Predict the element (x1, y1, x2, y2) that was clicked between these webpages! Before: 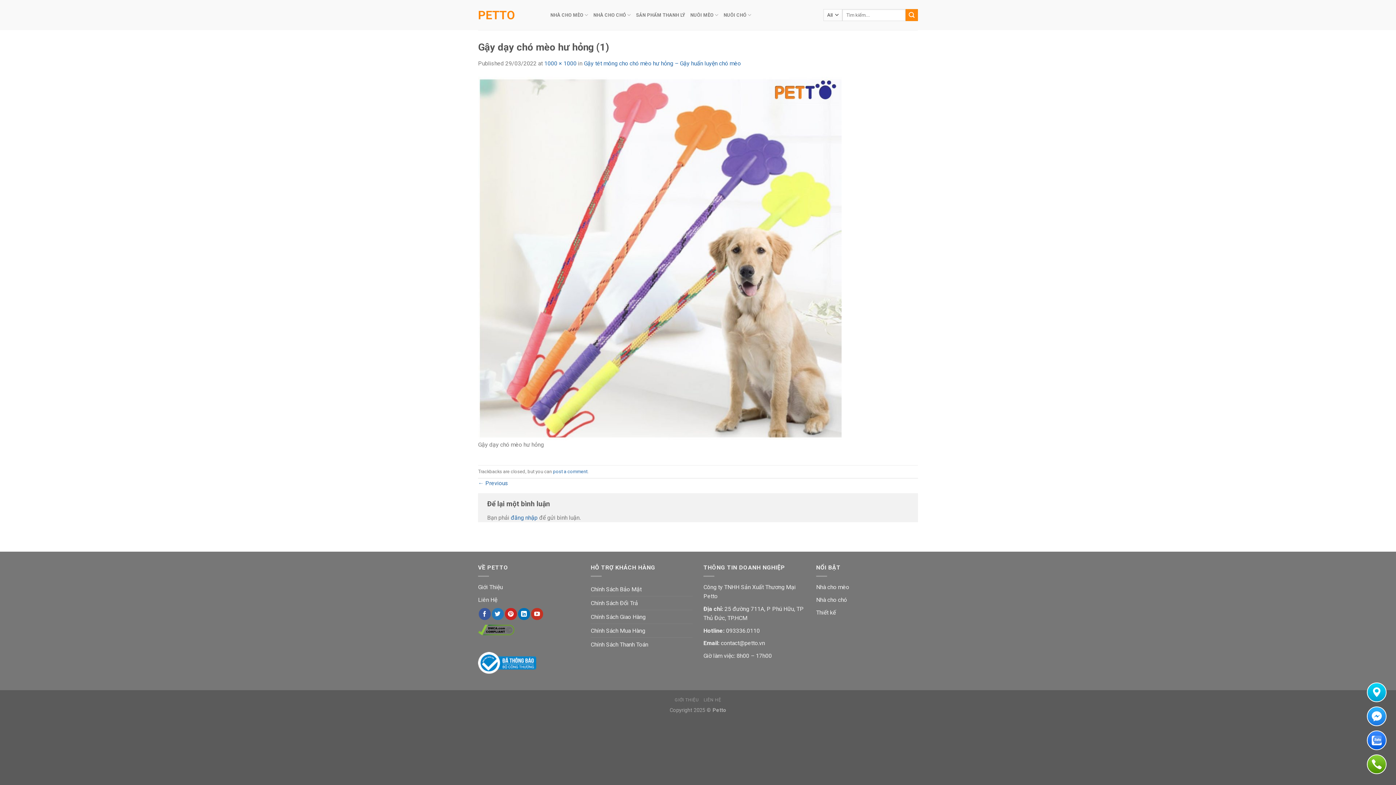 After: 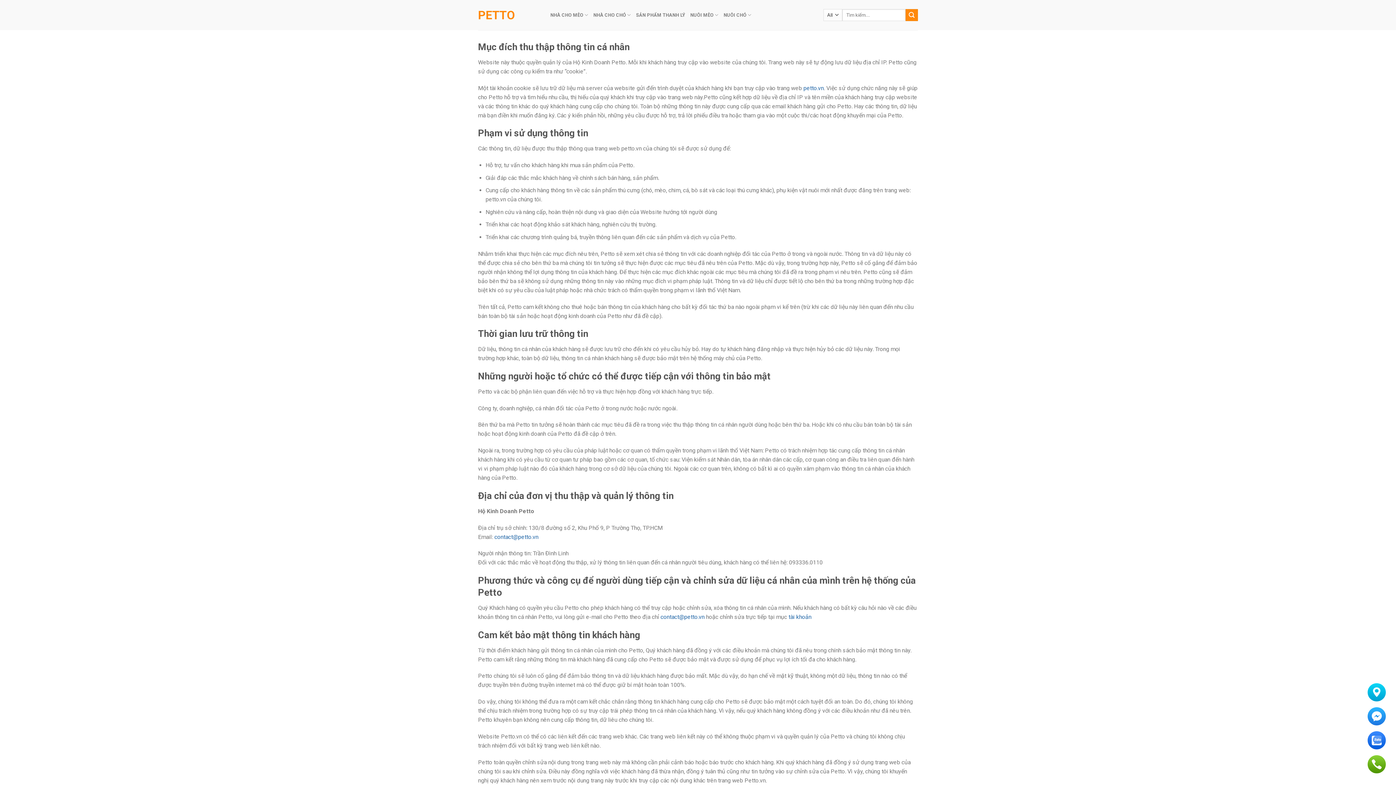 Action: label: Chính Sách Bảo Mật bbox: (590, 583, 641, 596)